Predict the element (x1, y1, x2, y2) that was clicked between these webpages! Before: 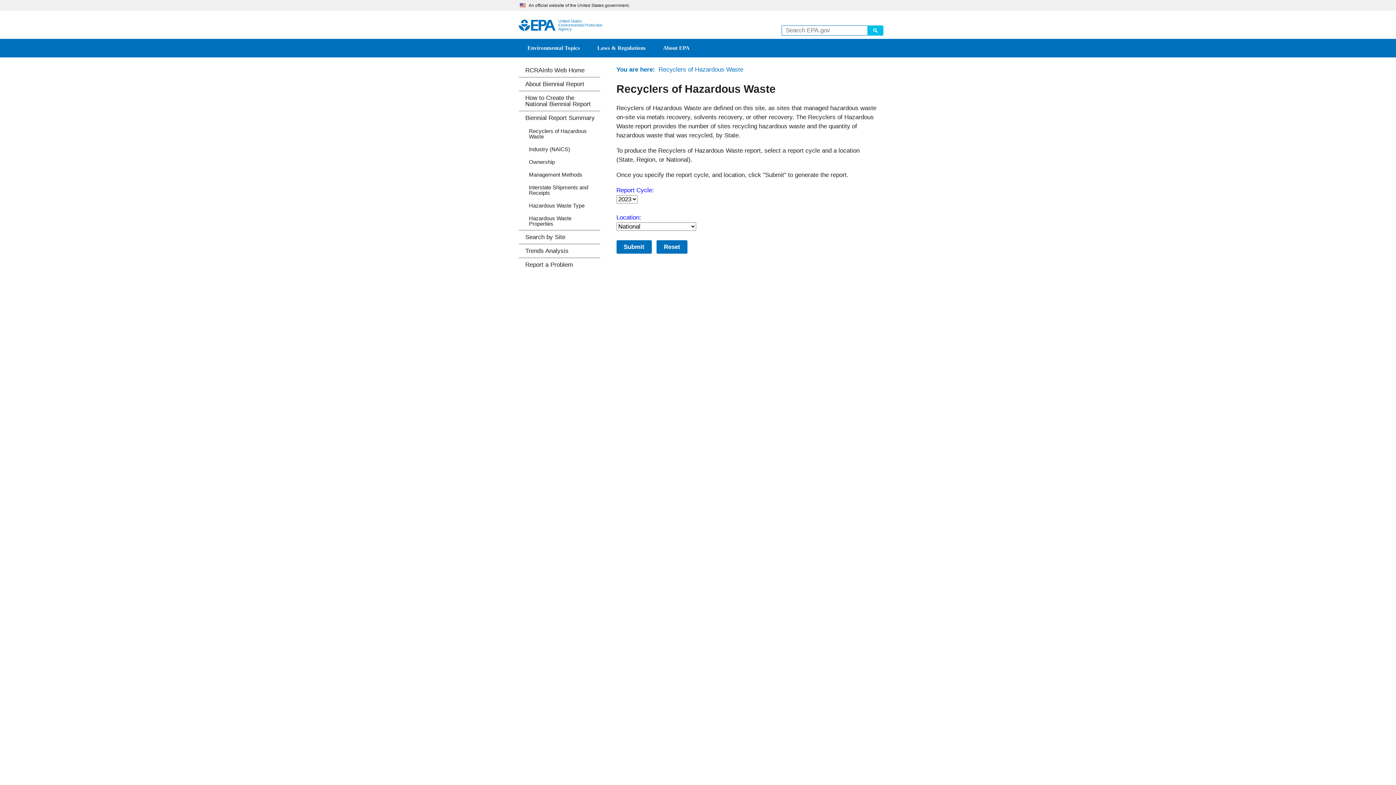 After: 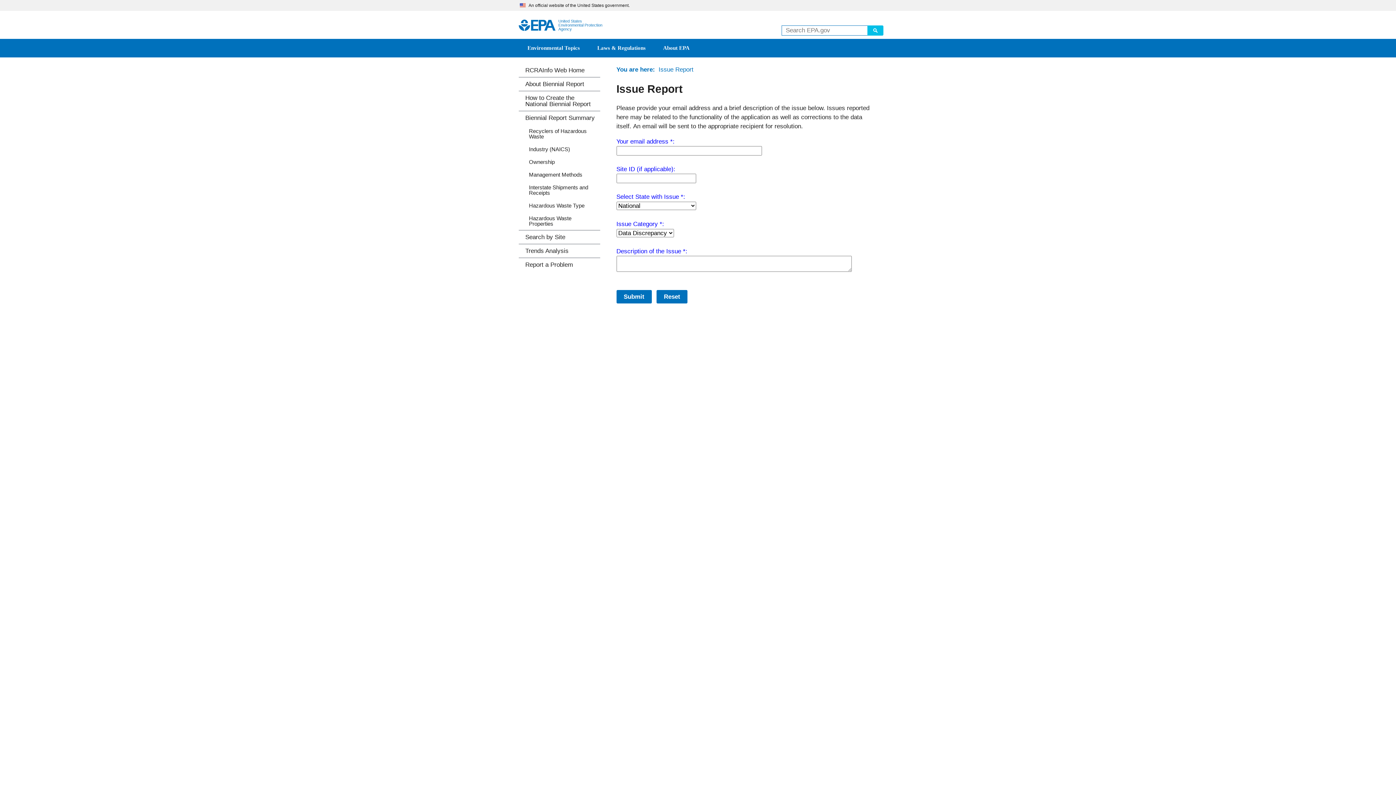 Action: bbox: (518, 258, 600, 271) label: Report a Problem